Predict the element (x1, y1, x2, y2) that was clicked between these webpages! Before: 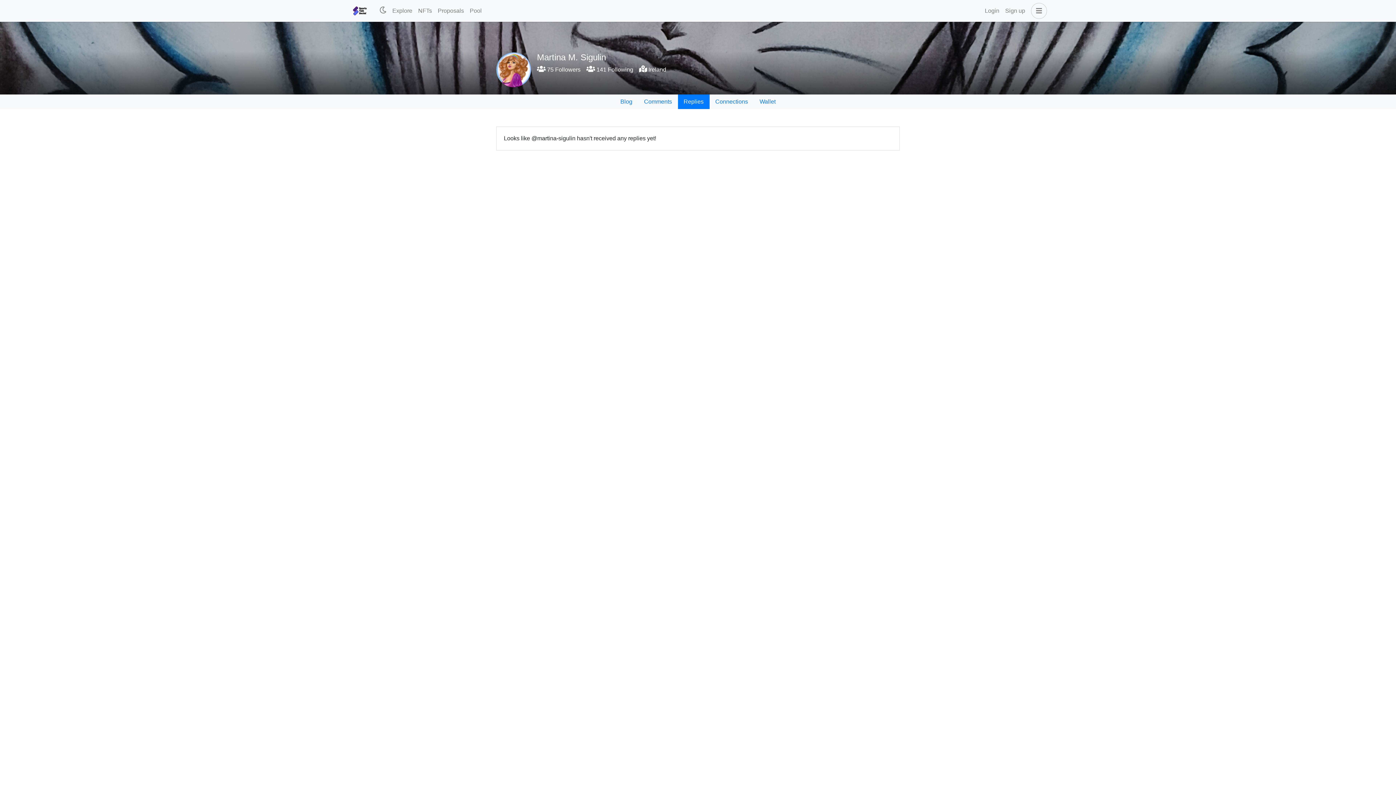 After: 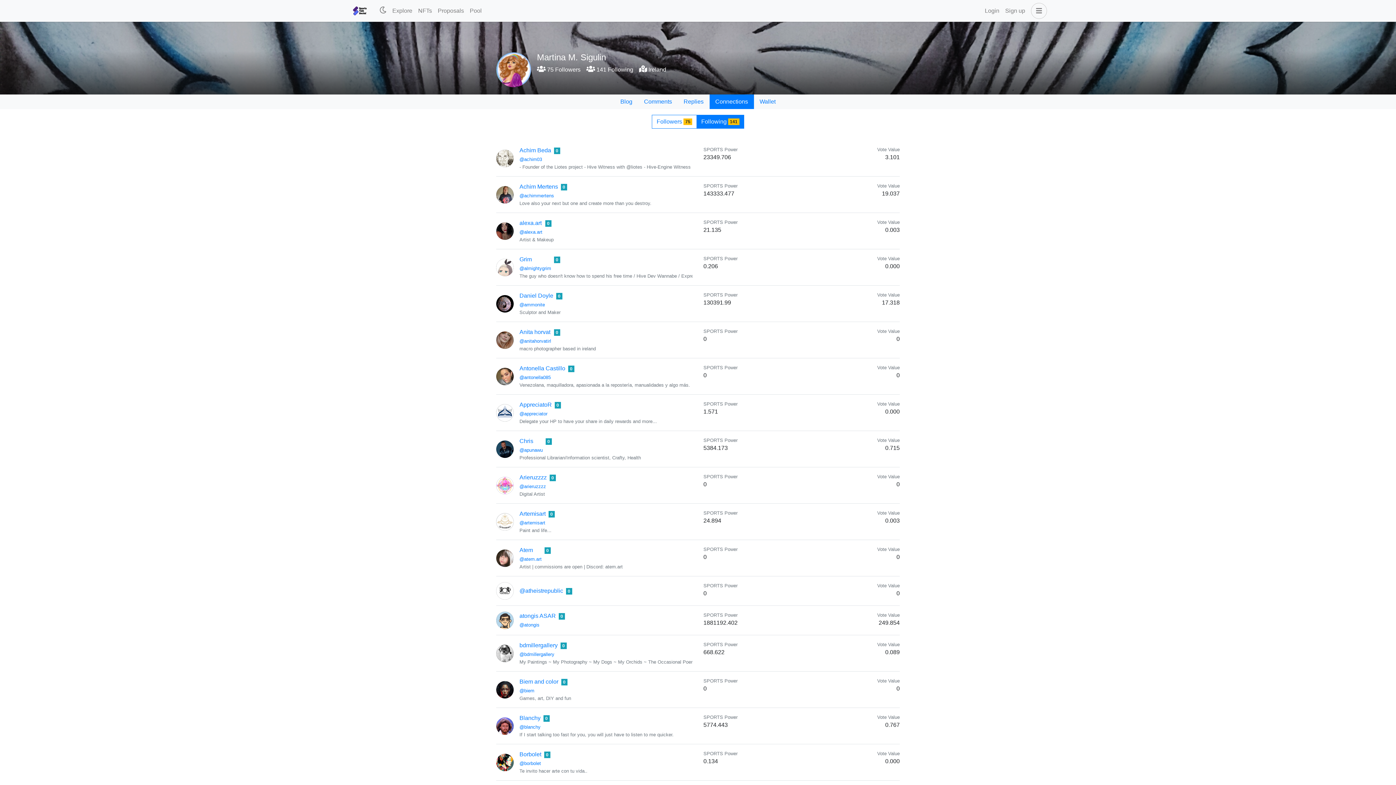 Action: label:  141 Following bbox: (586, 66, 633, 72)